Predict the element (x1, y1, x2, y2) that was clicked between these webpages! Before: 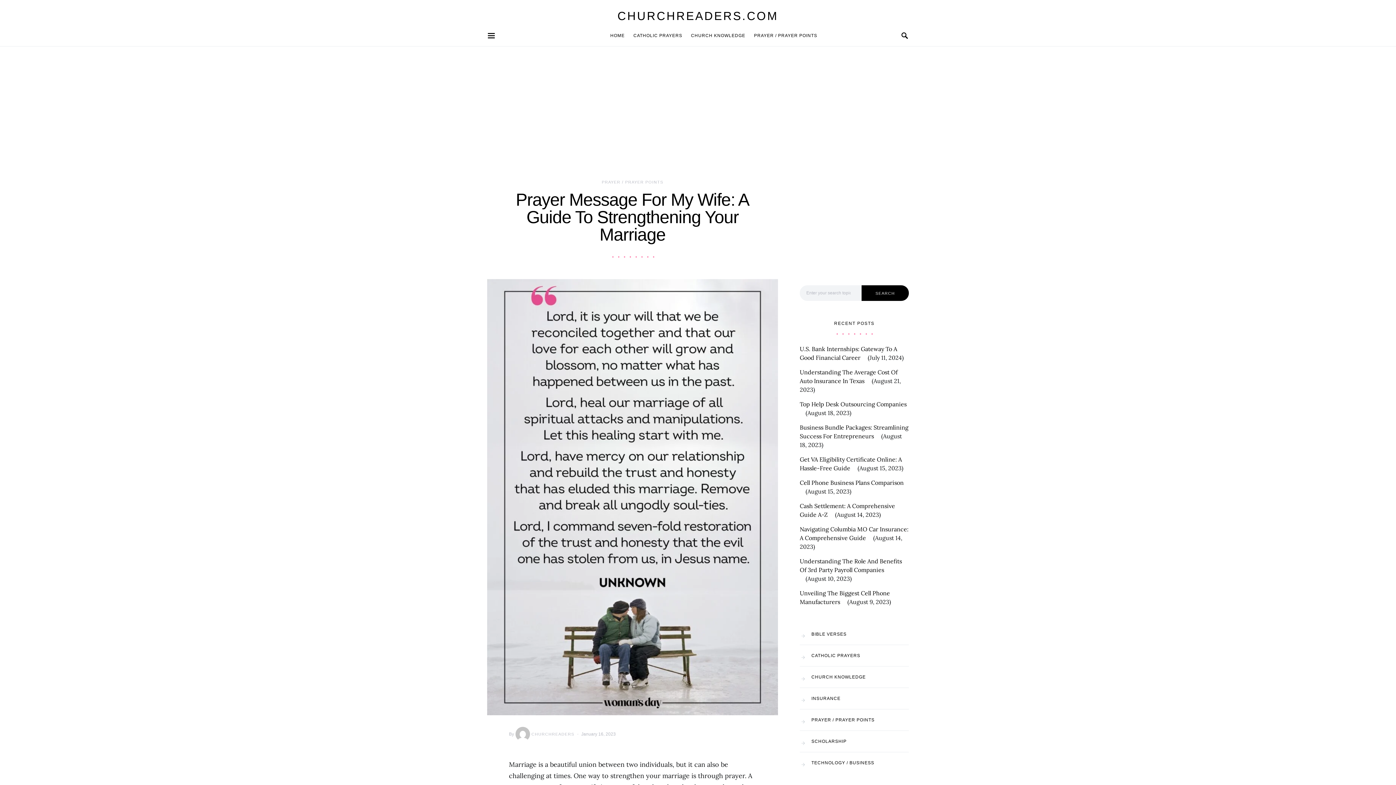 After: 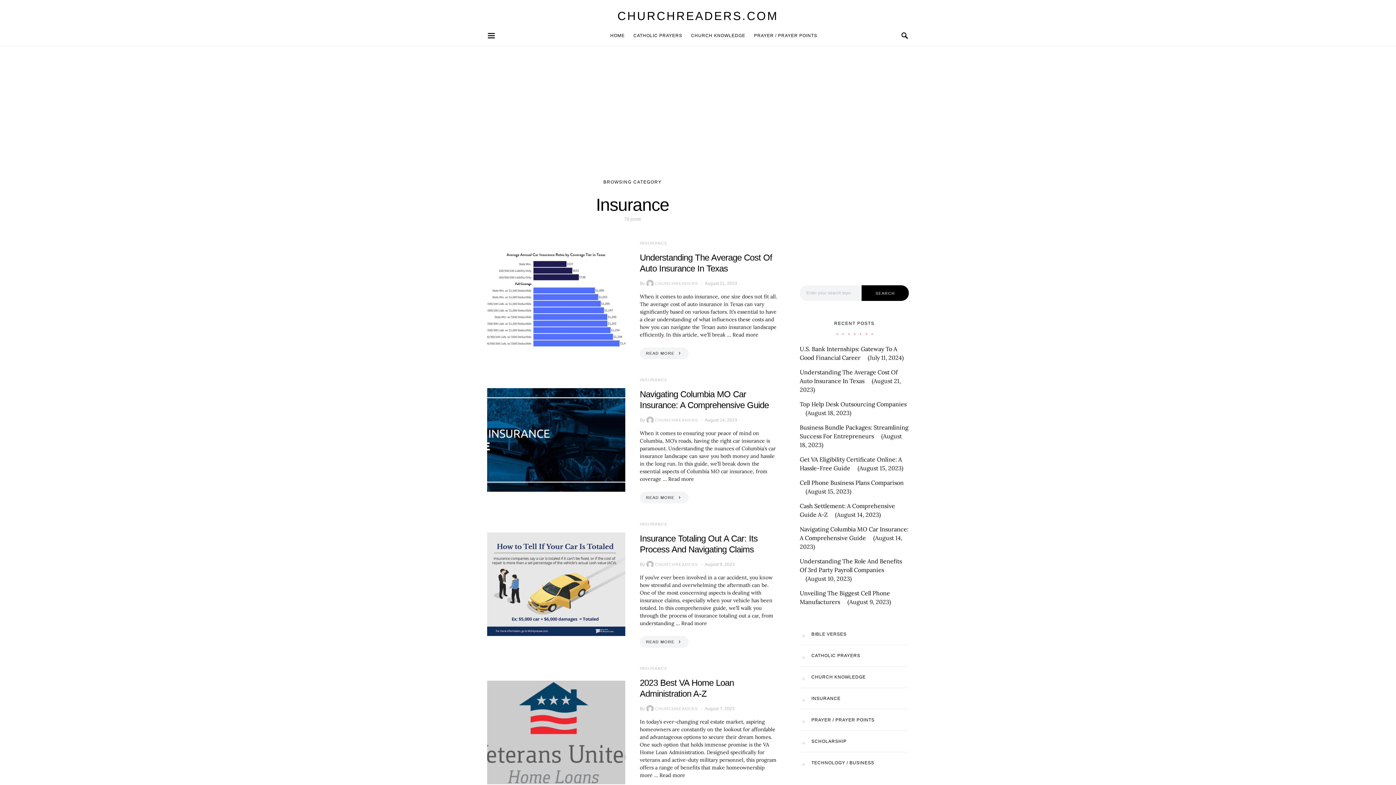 Action: label: INSURANCE bbox: (800, 694, 844, 703)